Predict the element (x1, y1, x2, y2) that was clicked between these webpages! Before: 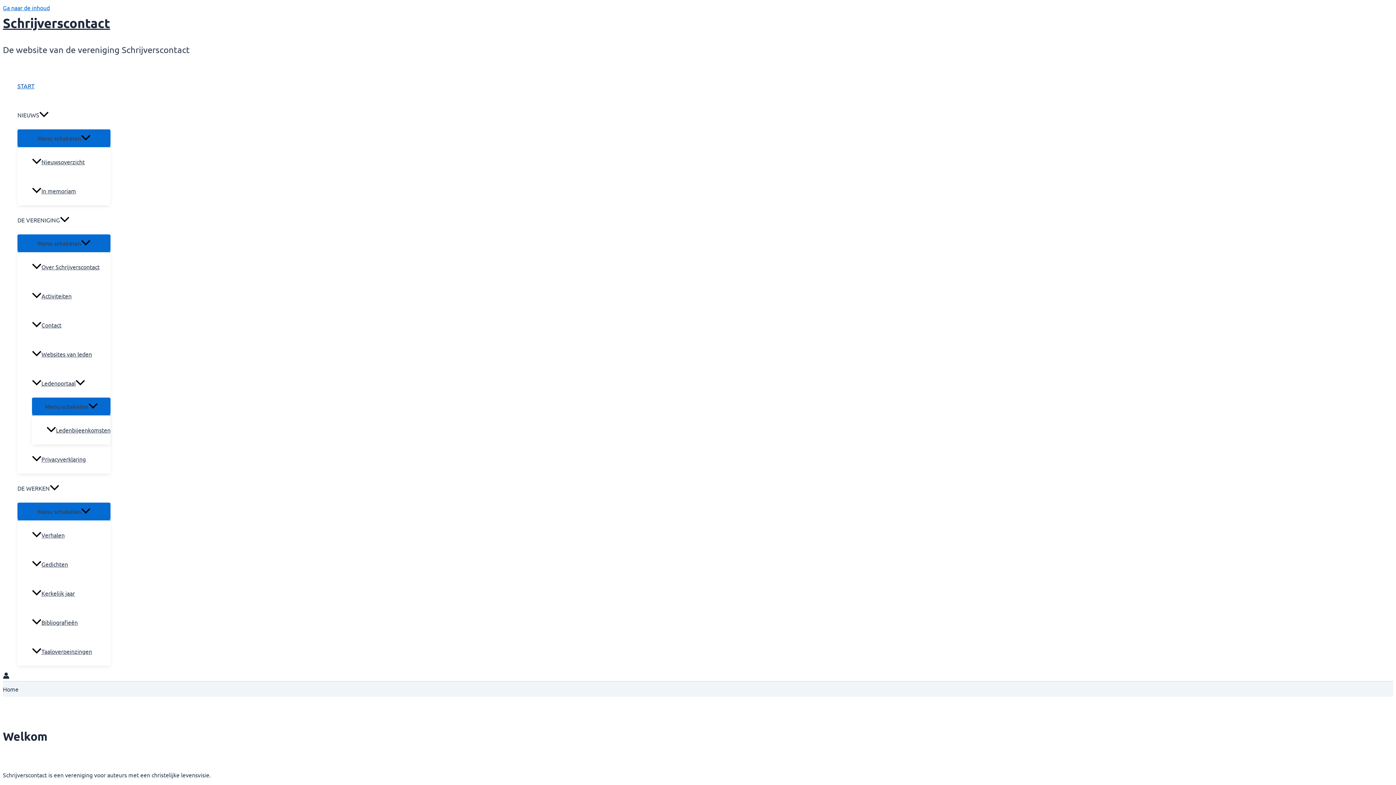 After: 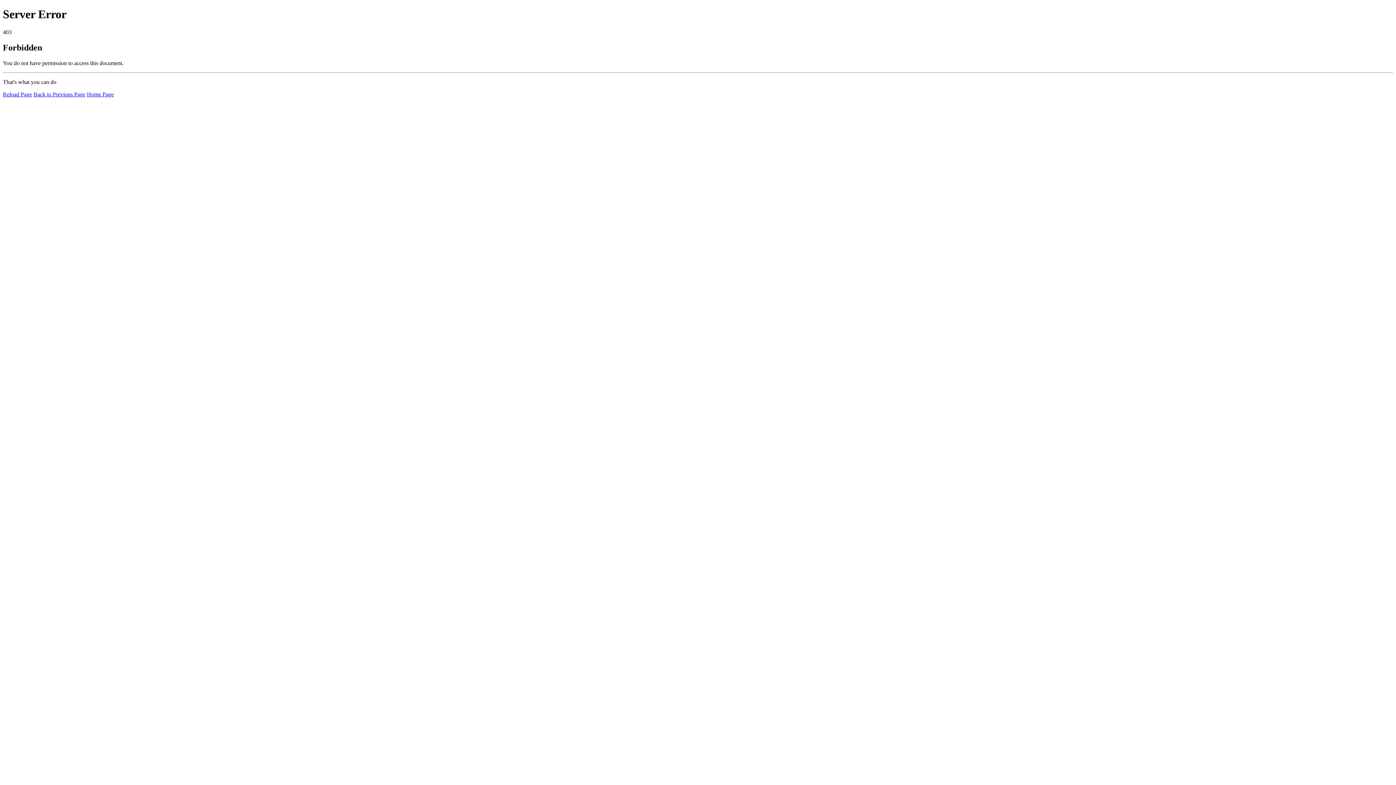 Action: bbox: (46, 415, 110, 444) label: Ledenbijeenkomsten